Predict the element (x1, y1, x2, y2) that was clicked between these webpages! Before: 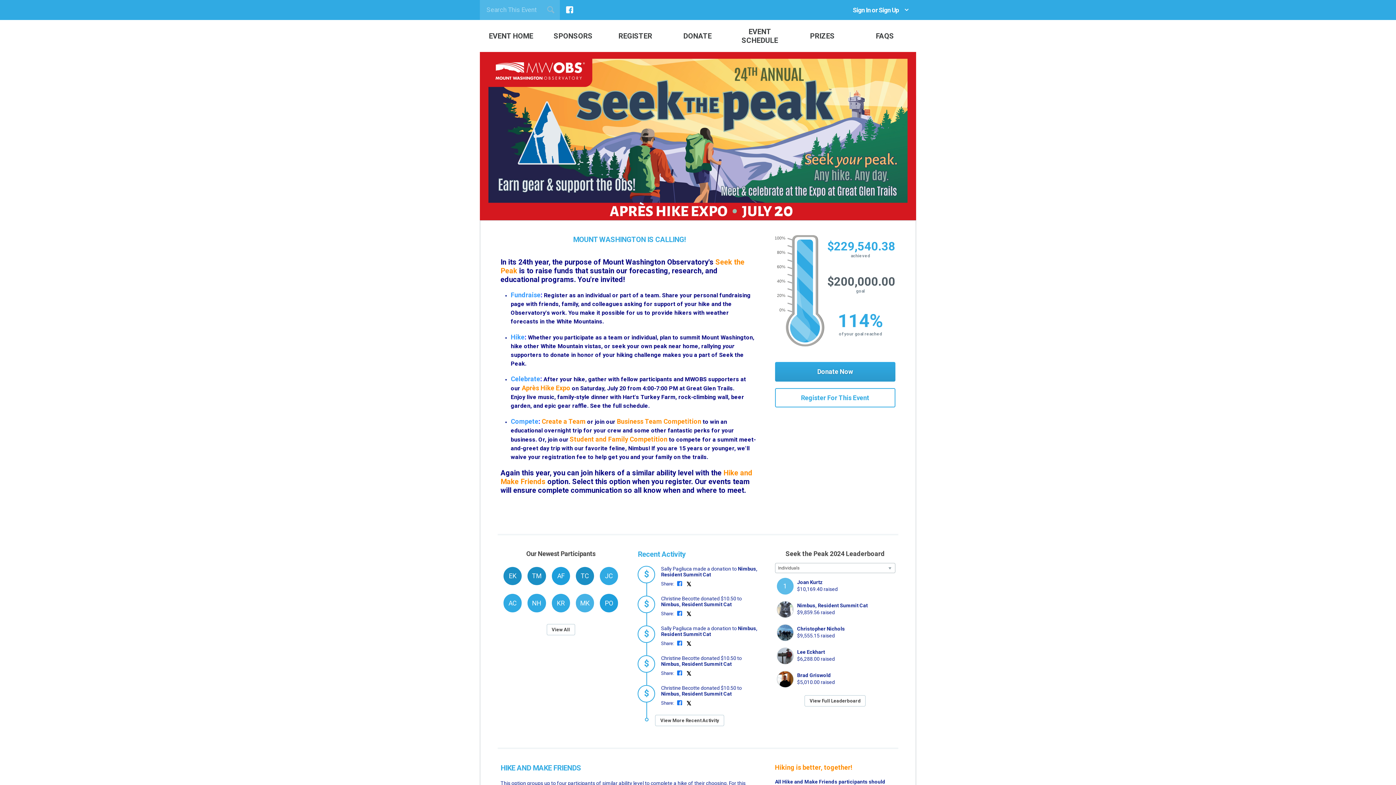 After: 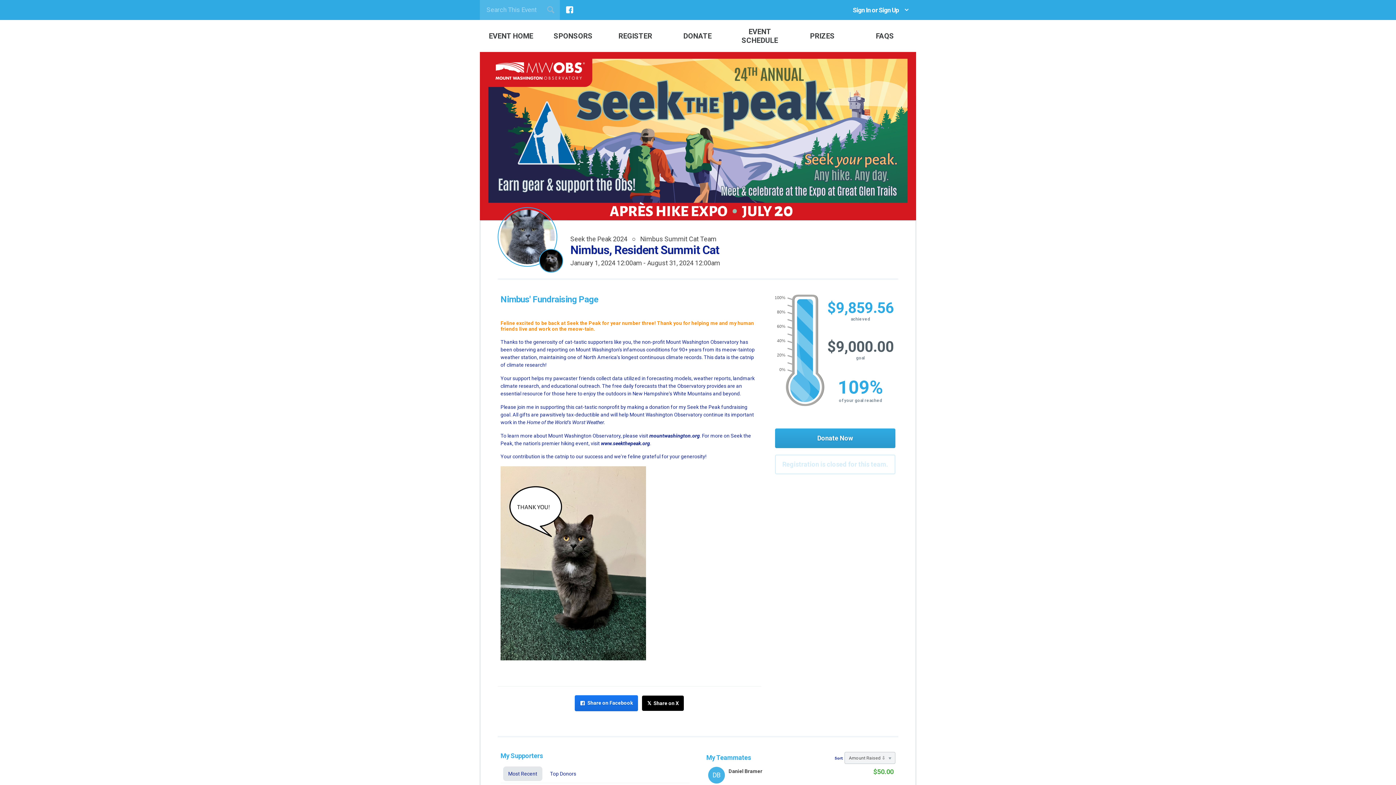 Action: bbox: (661, 566, 757, 578) label: Nimbus, Resident Summit Cat